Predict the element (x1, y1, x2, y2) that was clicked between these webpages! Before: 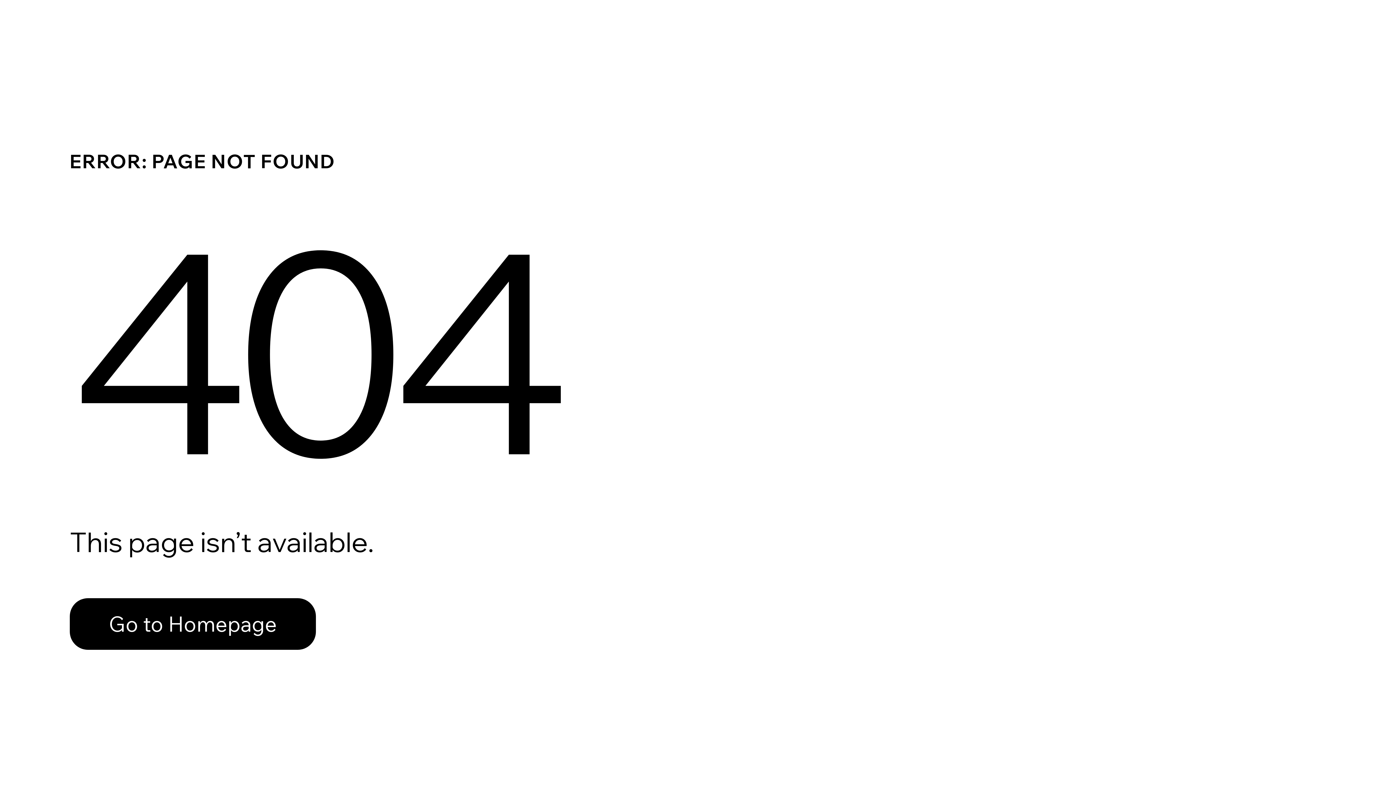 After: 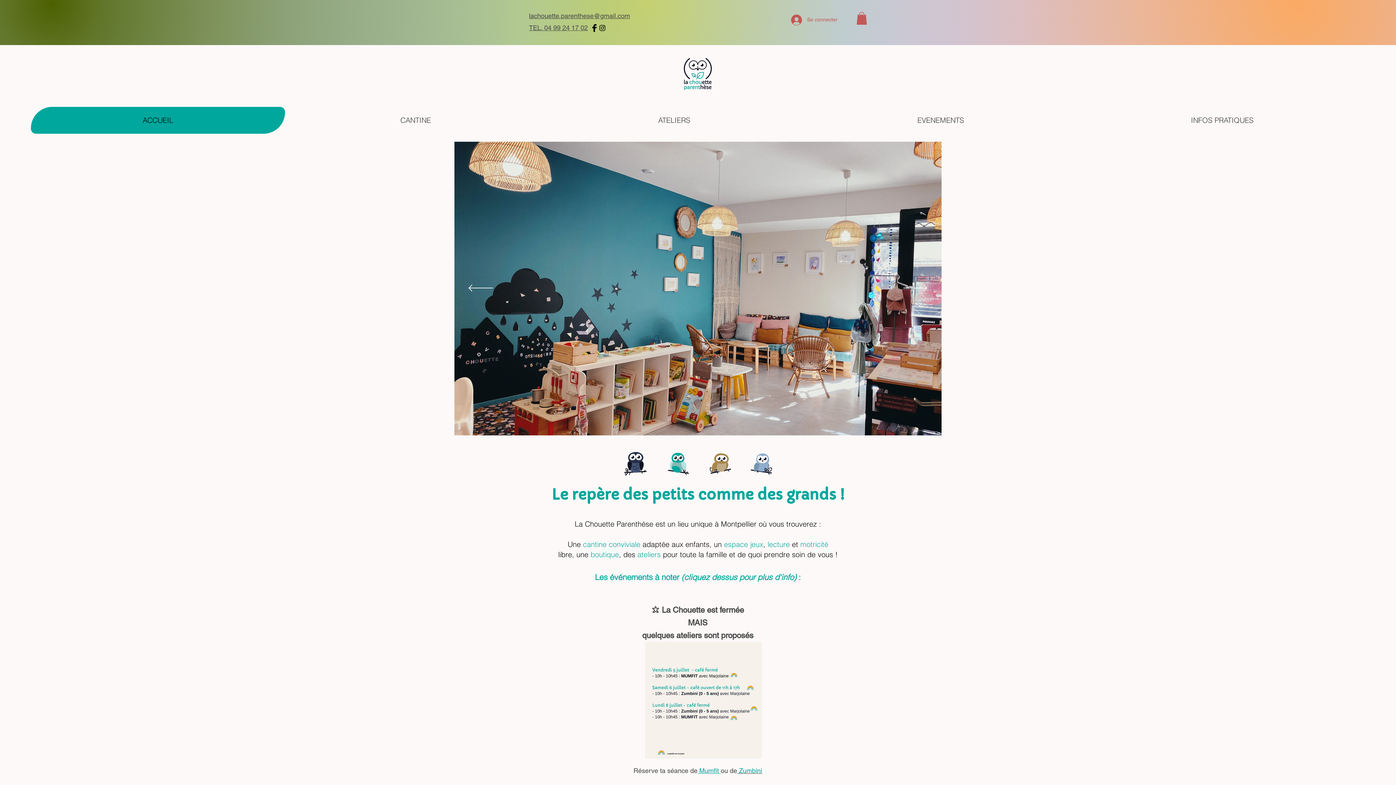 Action: label: Go to Homepage bbox: (69, 598, 316, 650)